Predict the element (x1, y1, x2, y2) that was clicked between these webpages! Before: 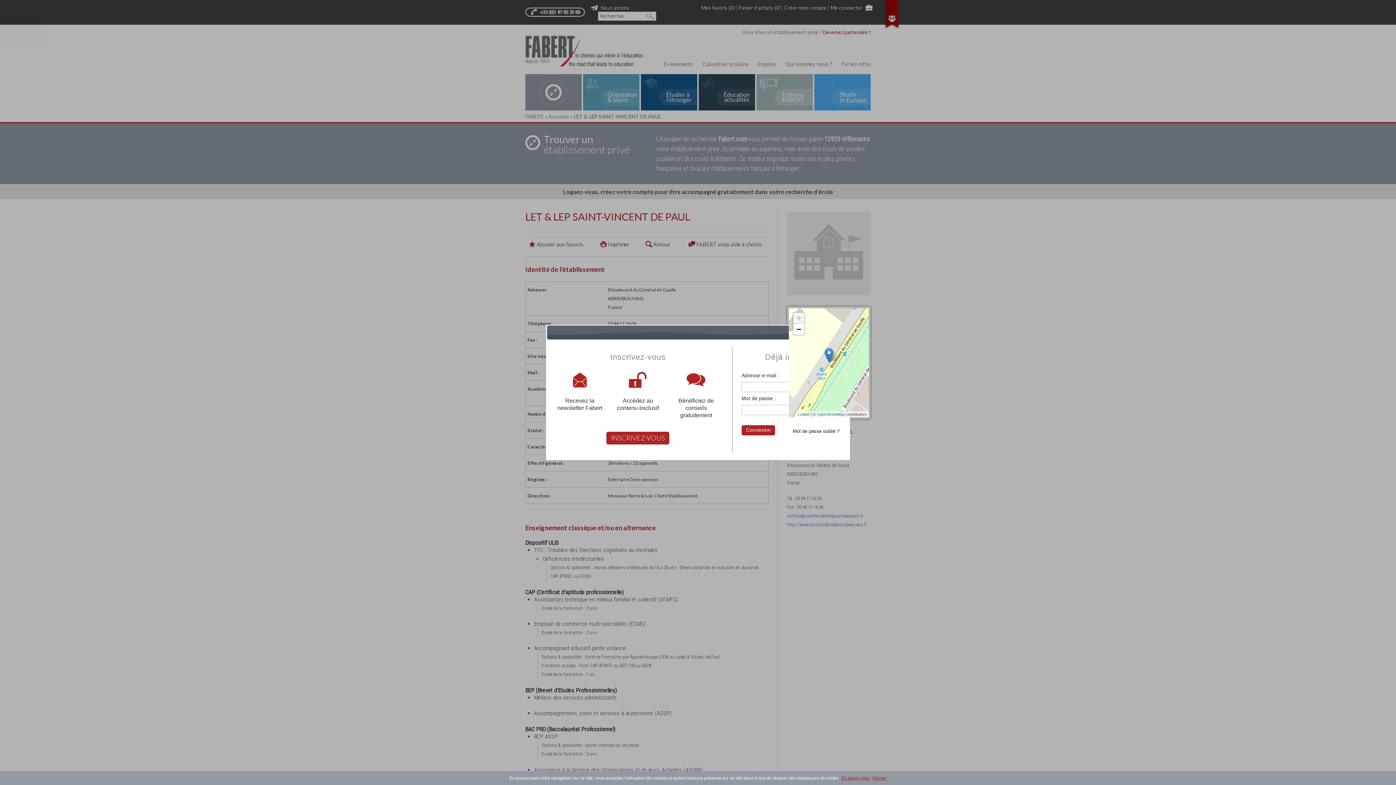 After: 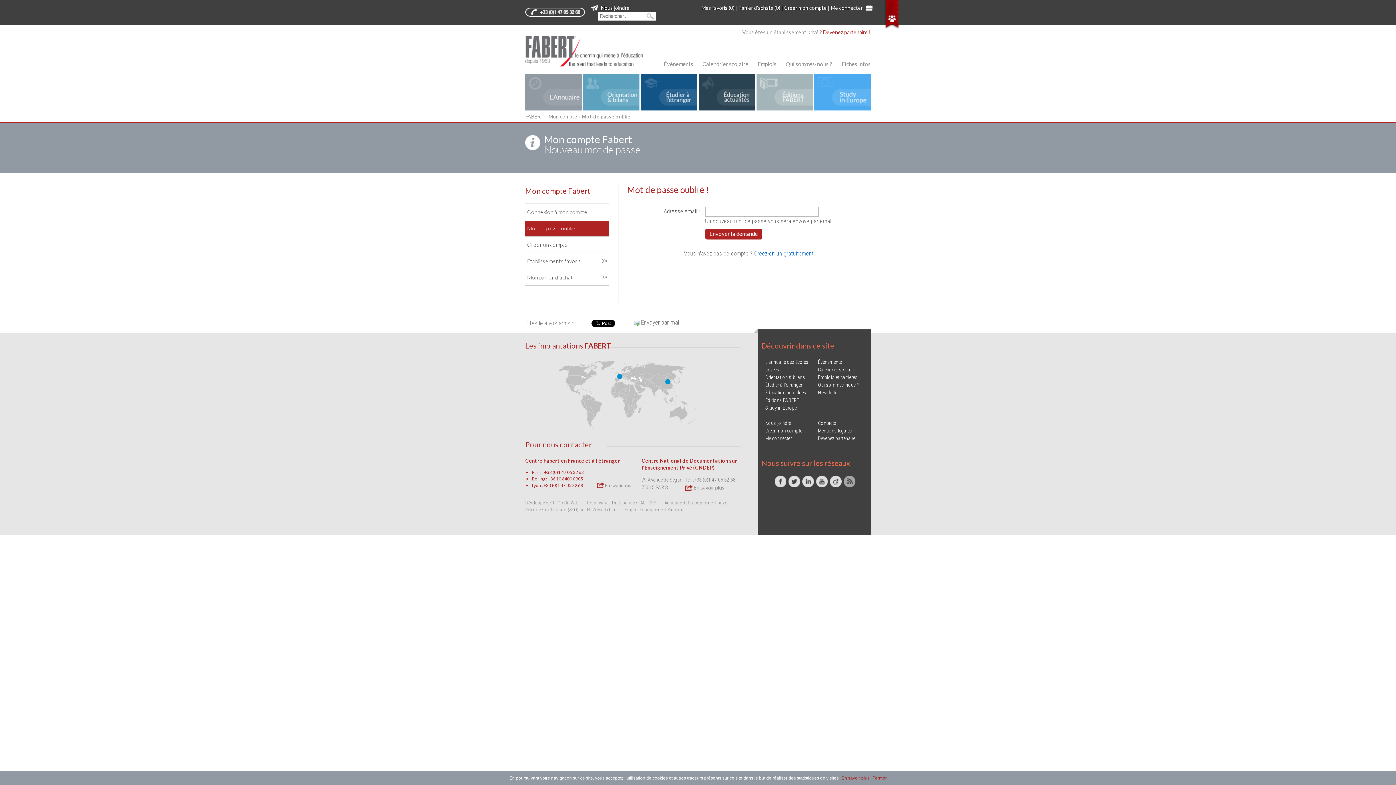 Action: label: Mot de passe oublié ? bbox: (793, 428, 839, 435)